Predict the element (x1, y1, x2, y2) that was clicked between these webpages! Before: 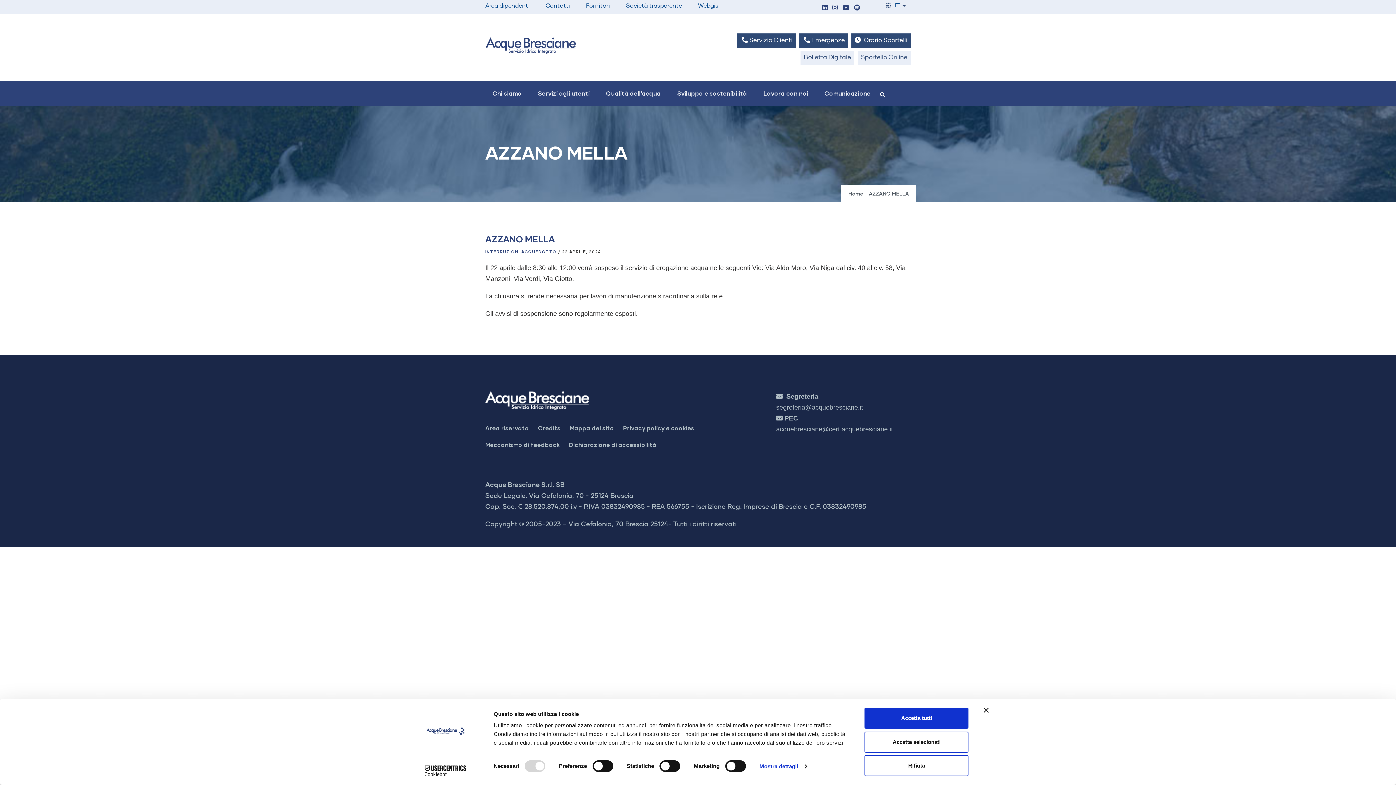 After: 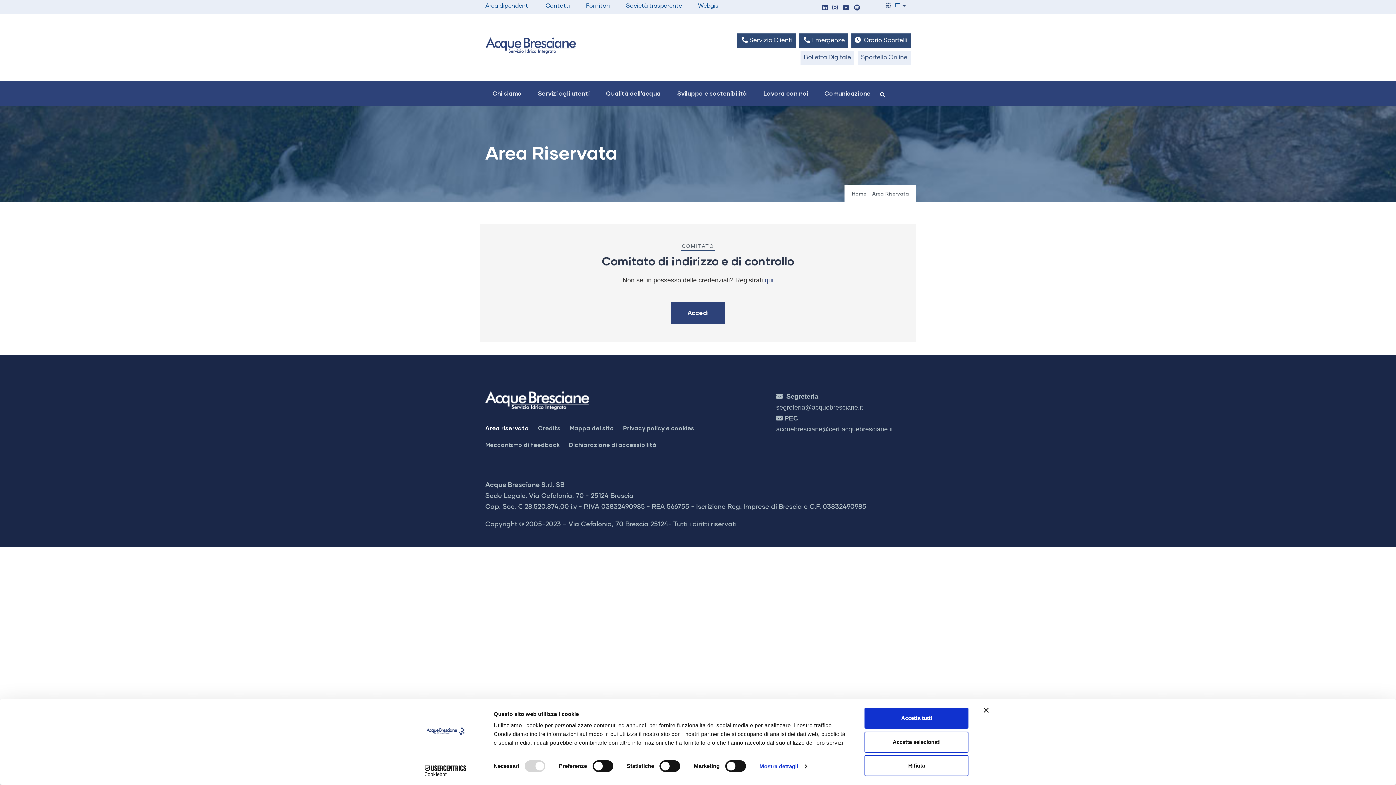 Action: label: Area riservata bbox: (485, 420, 529, 436)